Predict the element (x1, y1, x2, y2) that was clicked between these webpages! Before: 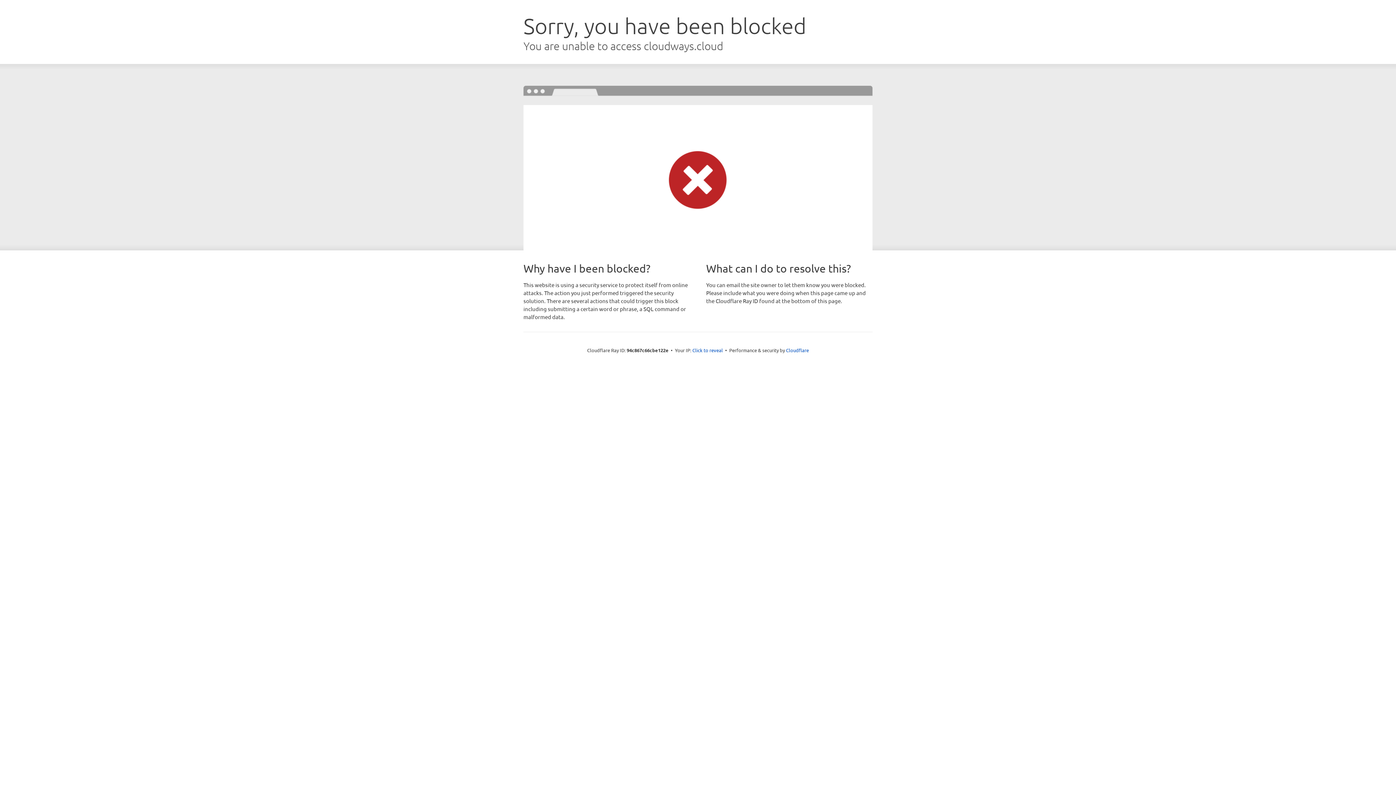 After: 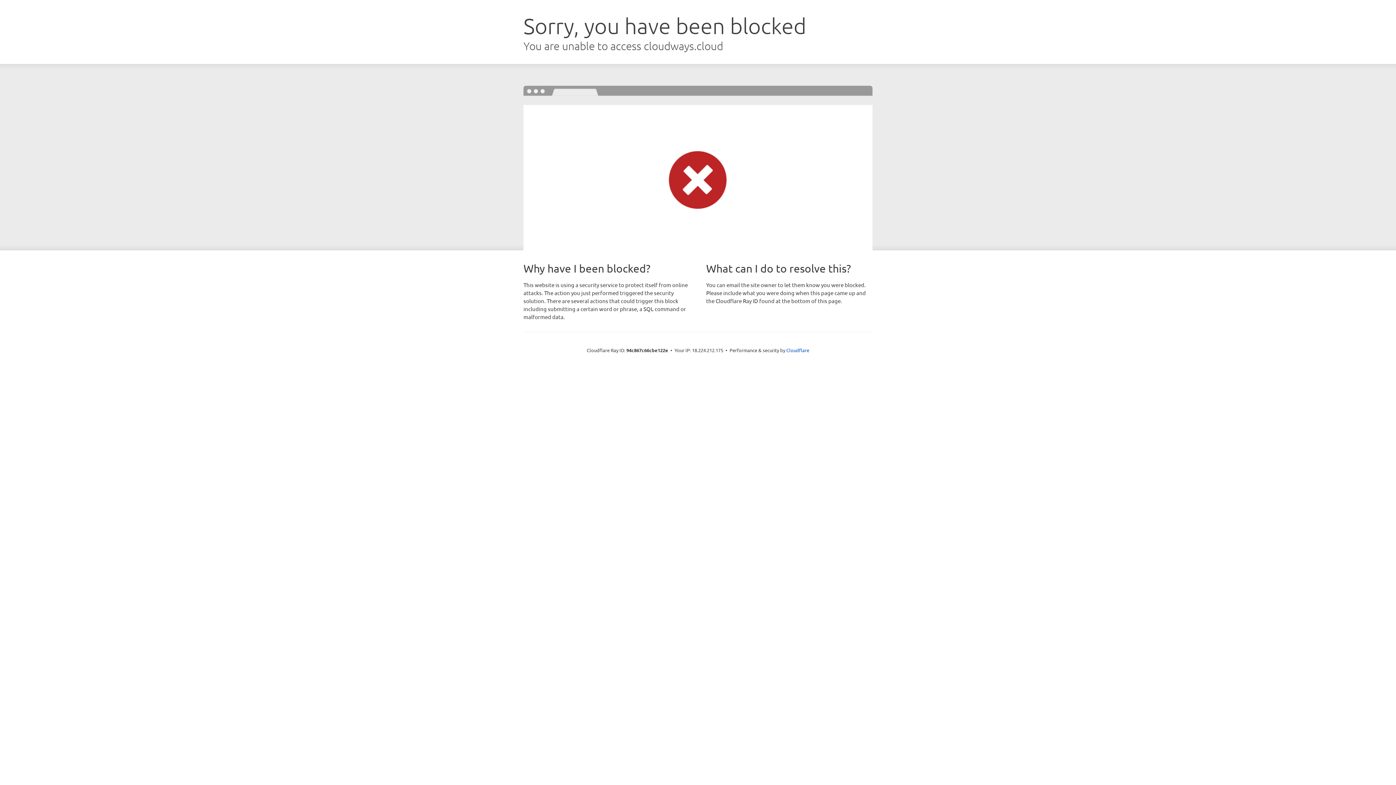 Action: label: Click to reveal bbox: (692, 346, 723, 353)